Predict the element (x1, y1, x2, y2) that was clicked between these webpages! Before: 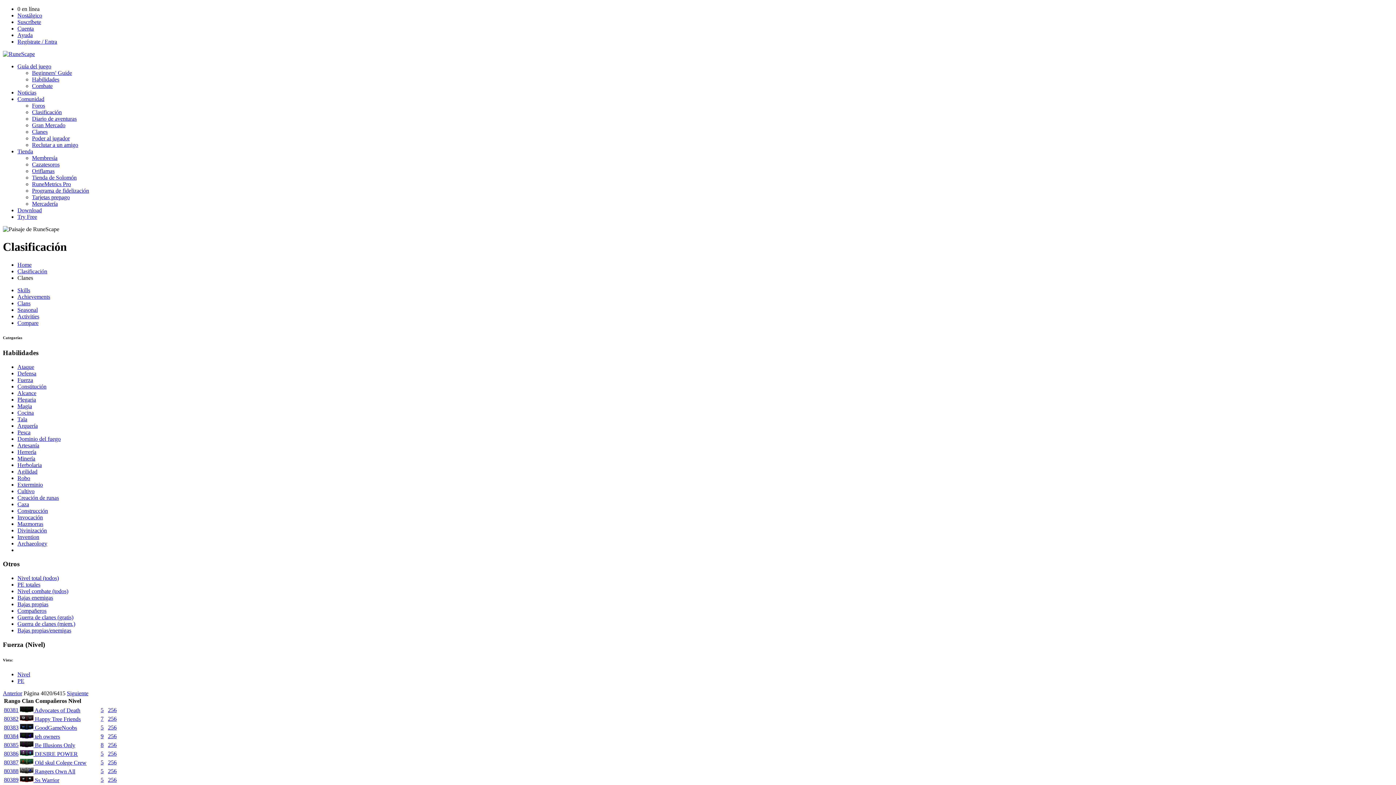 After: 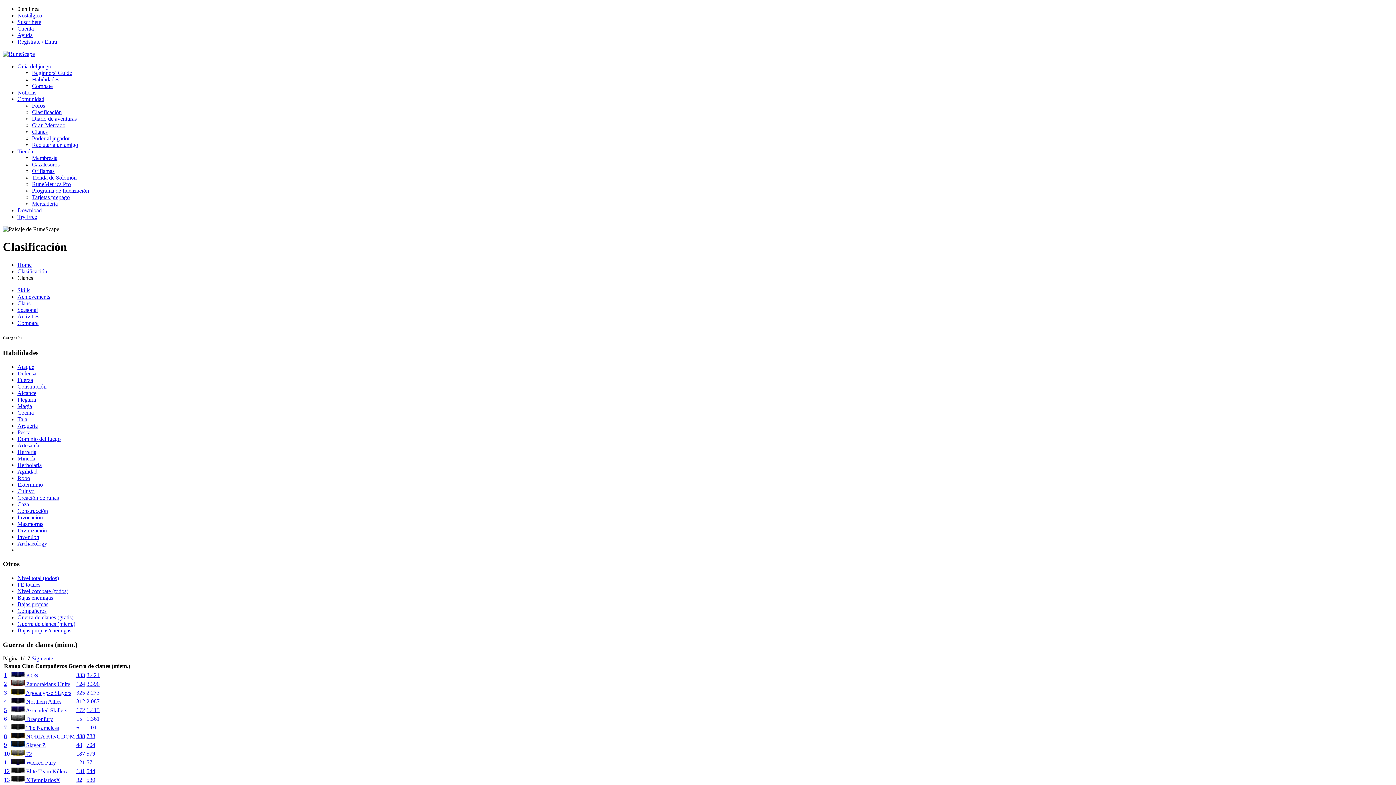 Action: label: Guerra de clanes (miem.) bbox: (17, 621, 75, 627)